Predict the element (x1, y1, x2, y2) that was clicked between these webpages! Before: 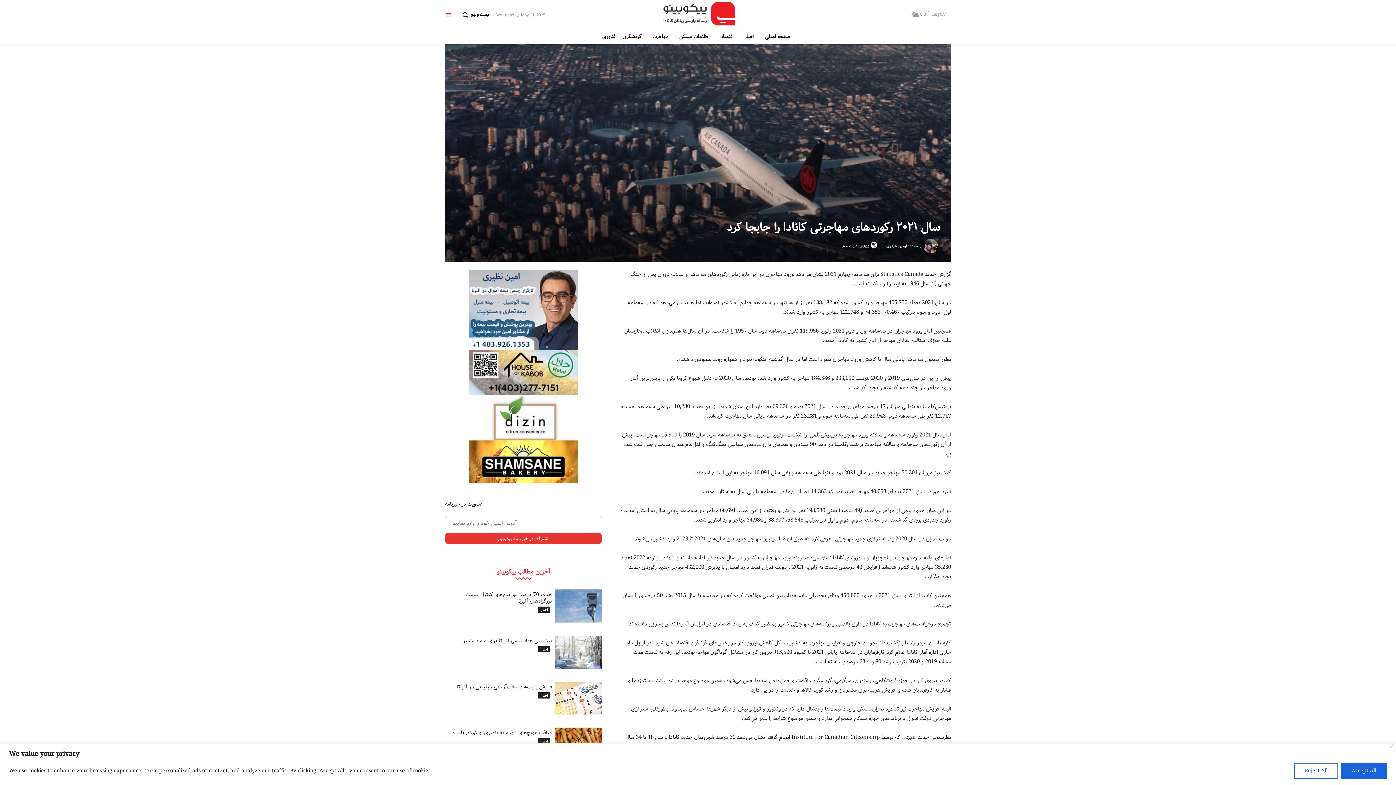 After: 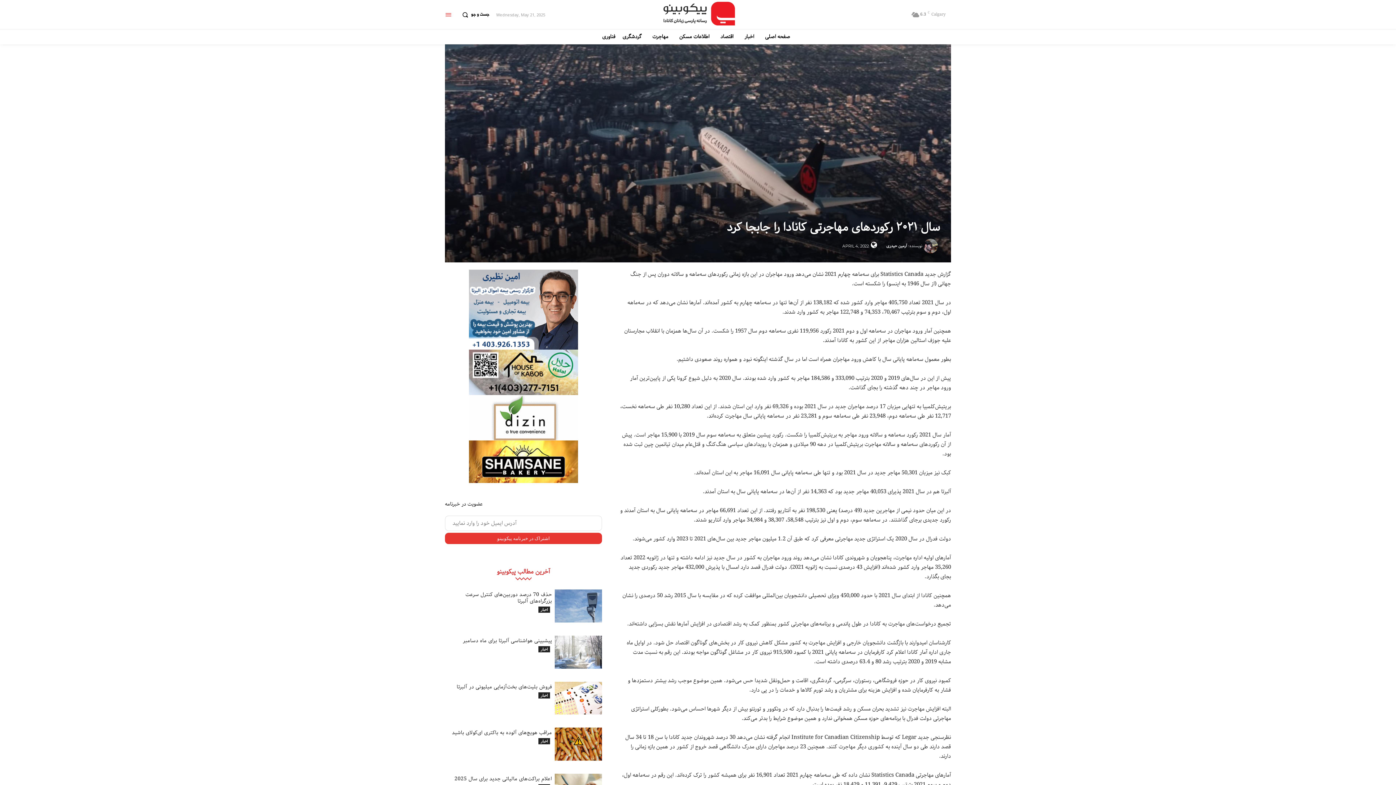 Action: label: Reject All bbox: (1294, 763, 1338, 779)